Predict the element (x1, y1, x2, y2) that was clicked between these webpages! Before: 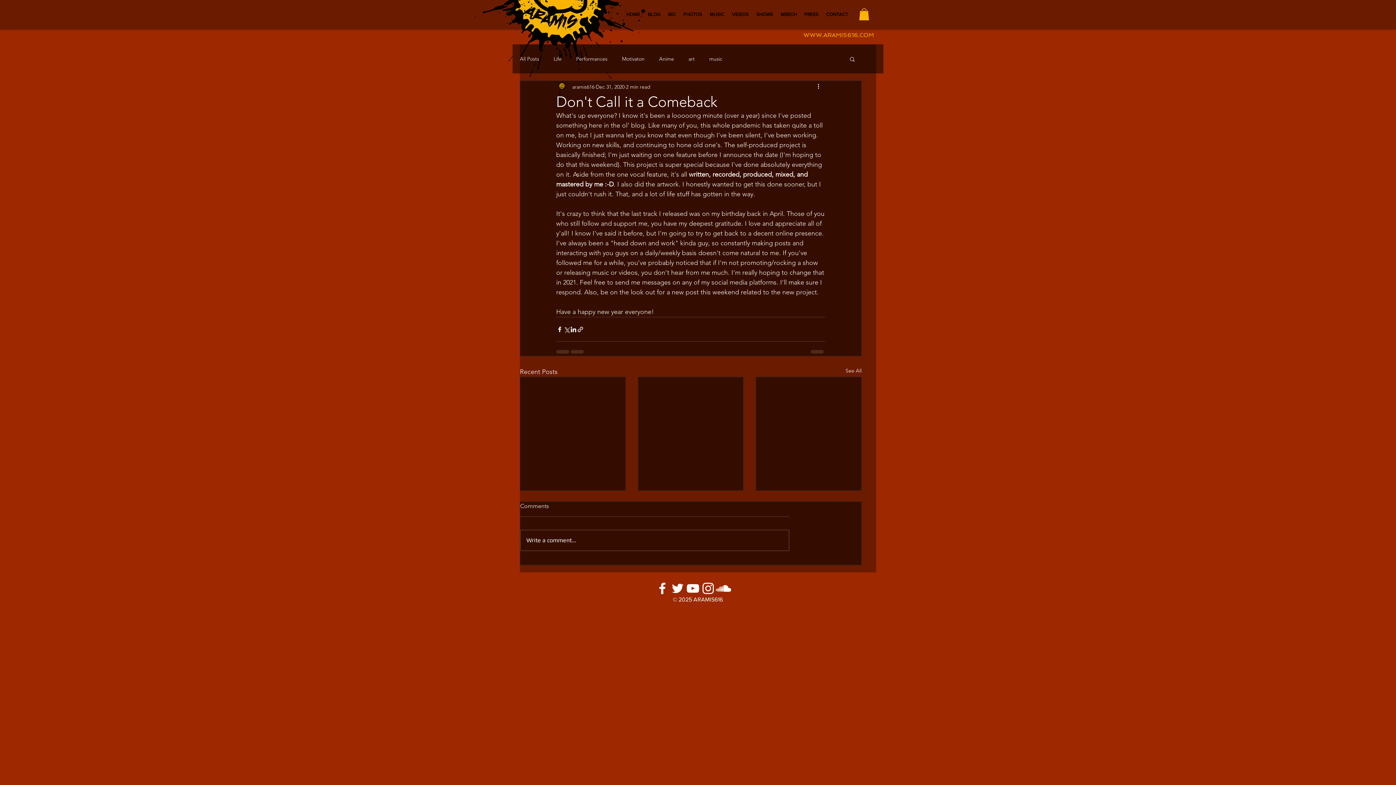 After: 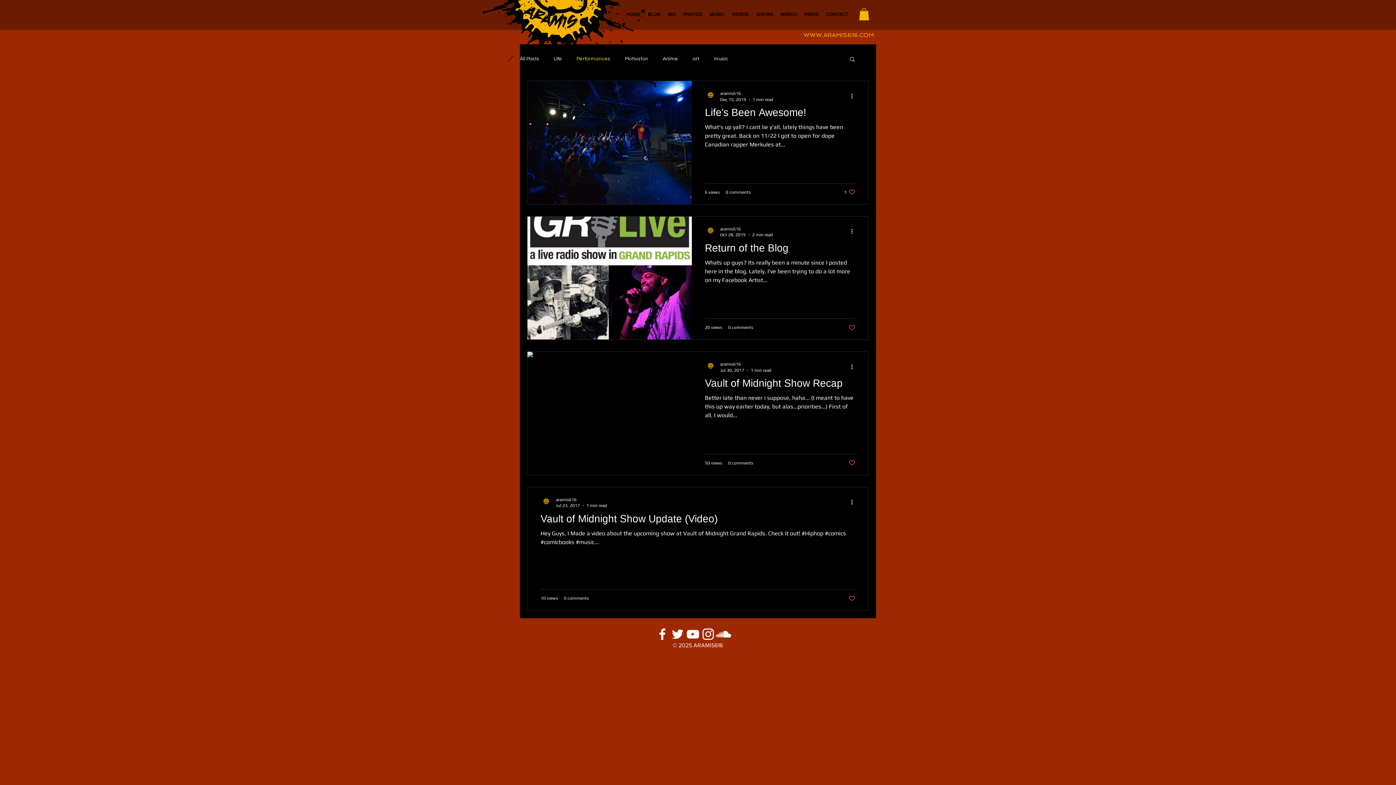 Action: label: Performances bbox: (576, 55, 607, 62)